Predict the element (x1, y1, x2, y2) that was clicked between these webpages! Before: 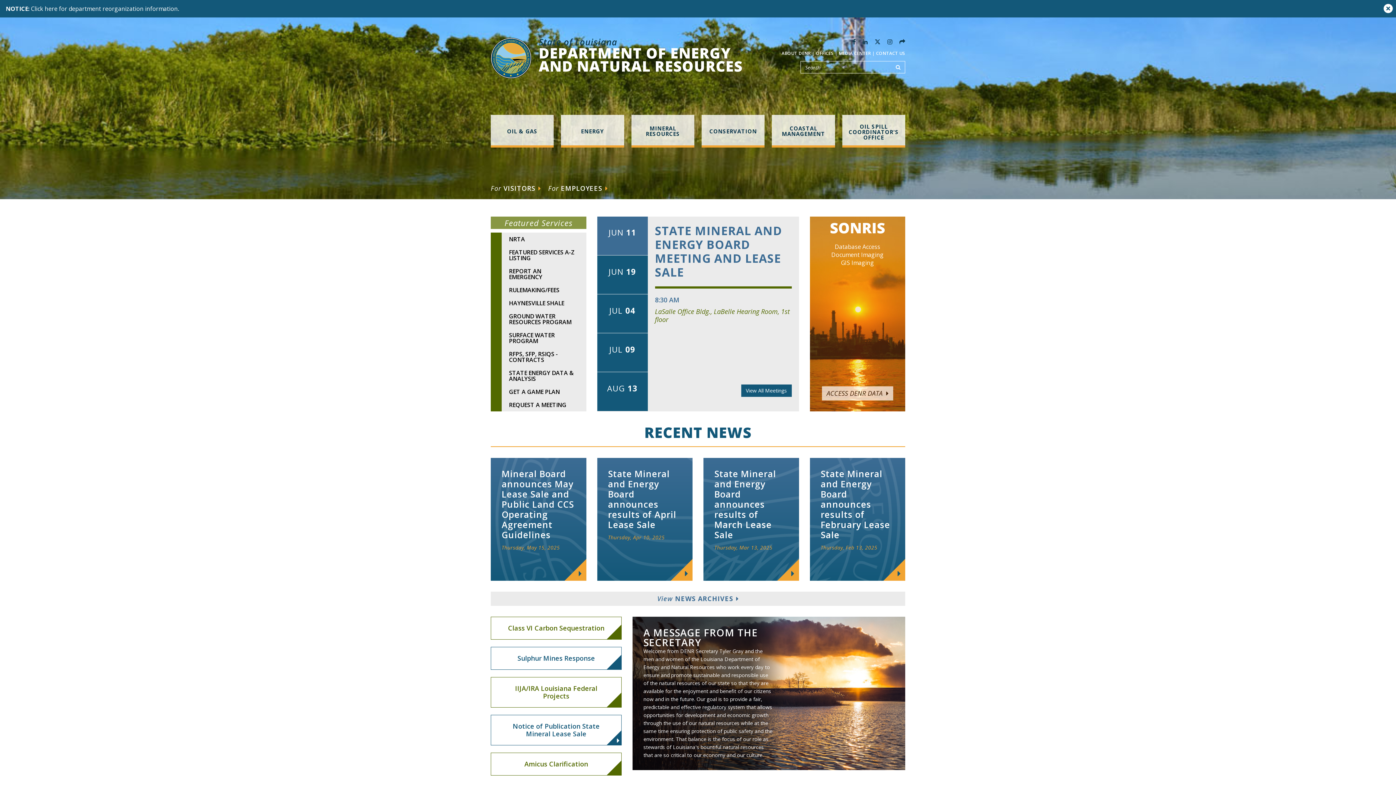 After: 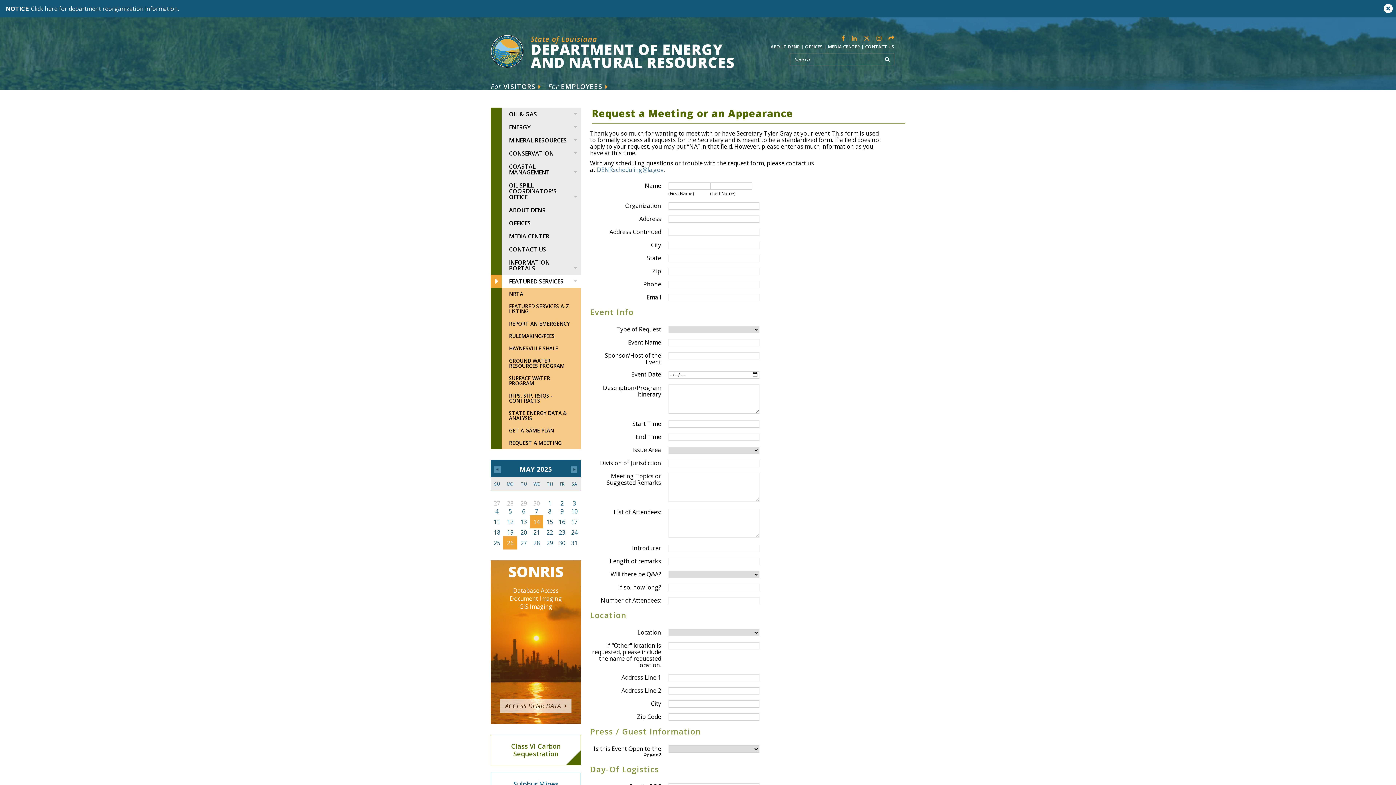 Action: bbox: (490, 398, 586, 411) label: REQUEST A MEETING